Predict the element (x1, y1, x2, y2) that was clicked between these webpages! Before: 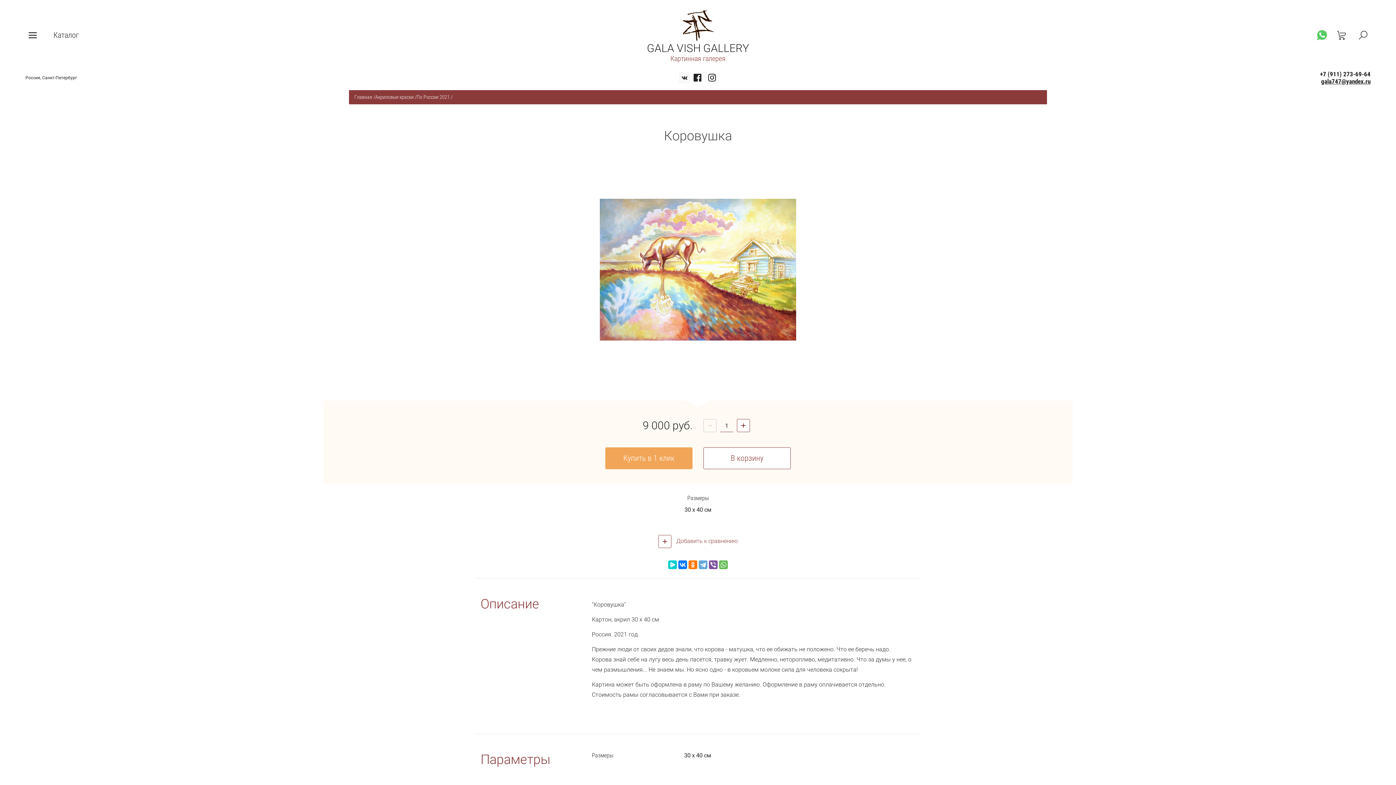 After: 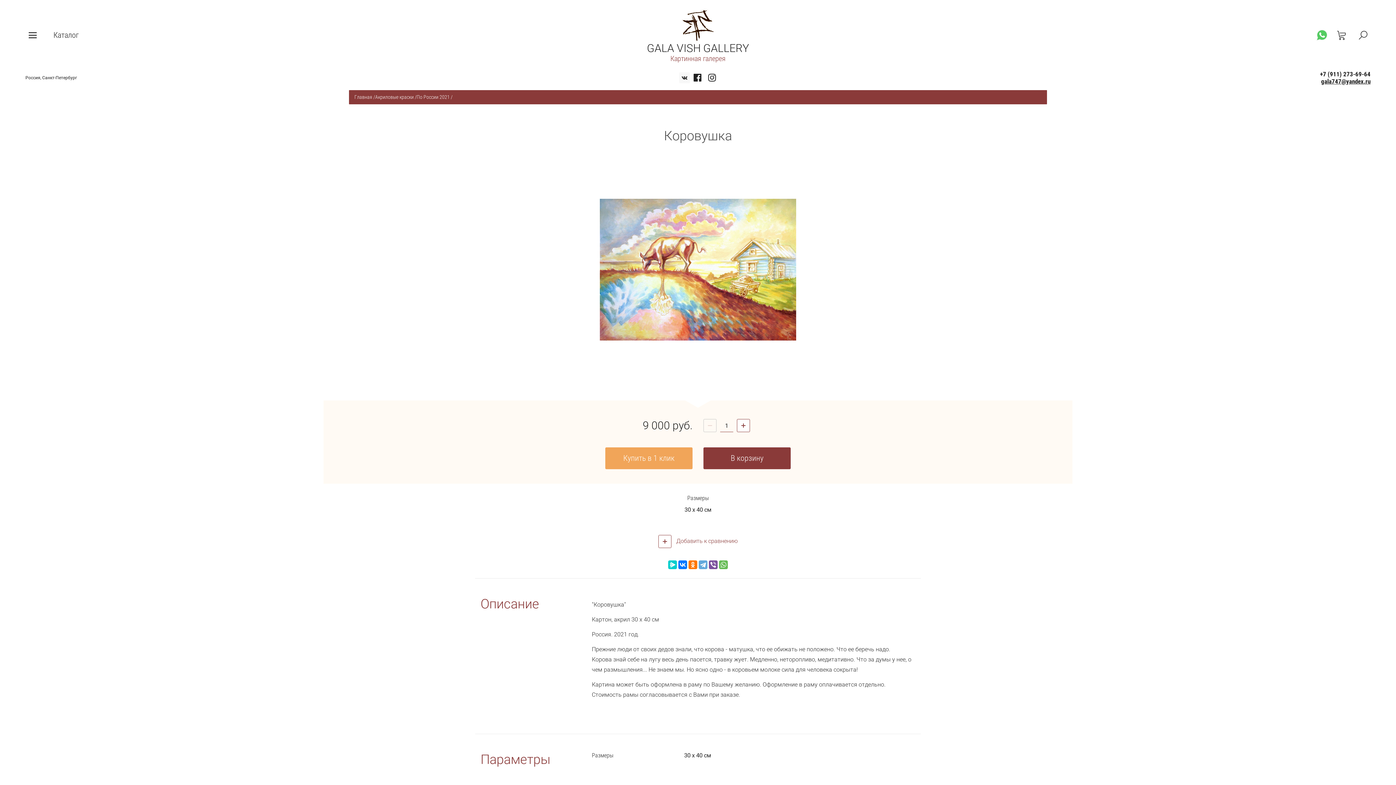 Action: label: В корзину bbox: (703, 447, 790, 469)